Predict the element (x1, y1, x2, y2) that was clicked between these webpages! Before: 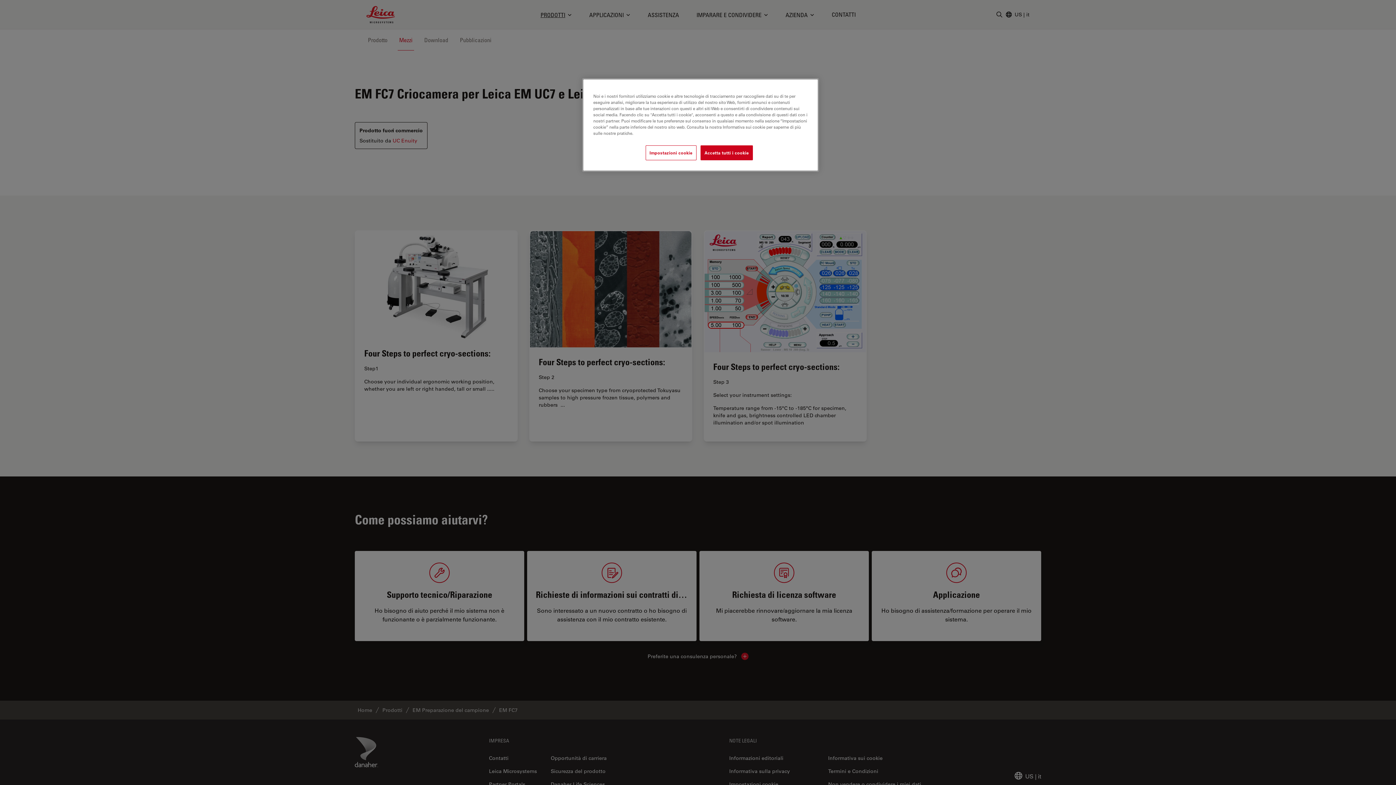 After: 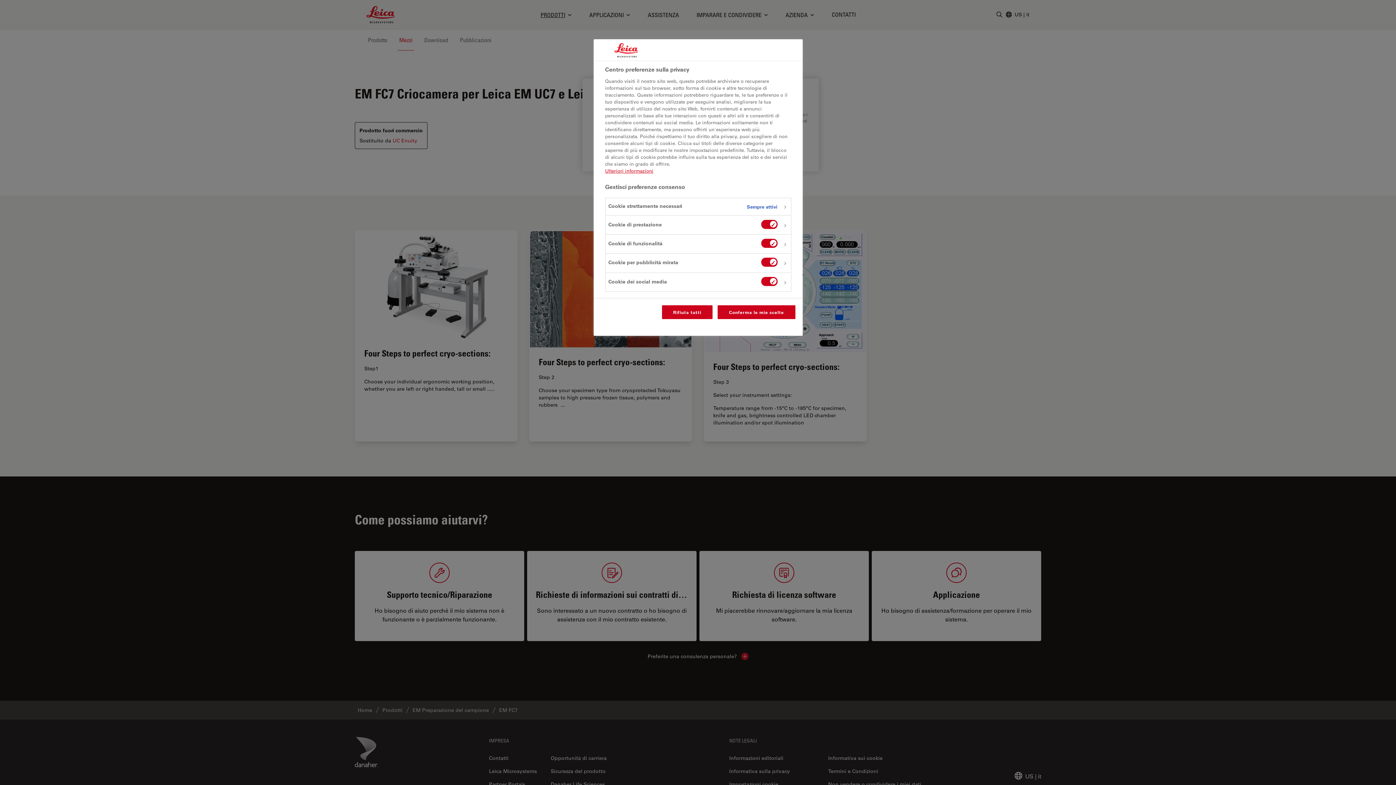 Action: label: Impostazioni cookie bbox: (645, 145, 696, 160)